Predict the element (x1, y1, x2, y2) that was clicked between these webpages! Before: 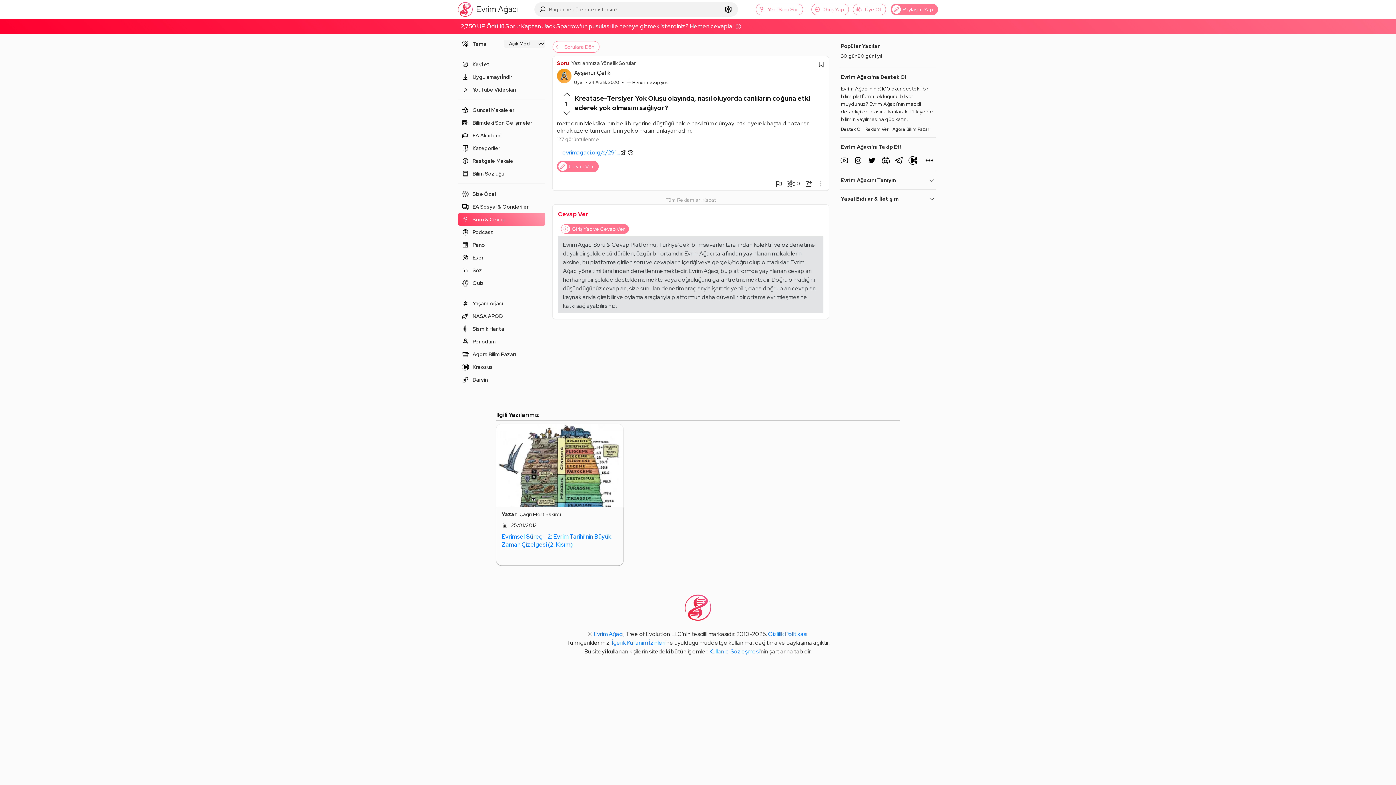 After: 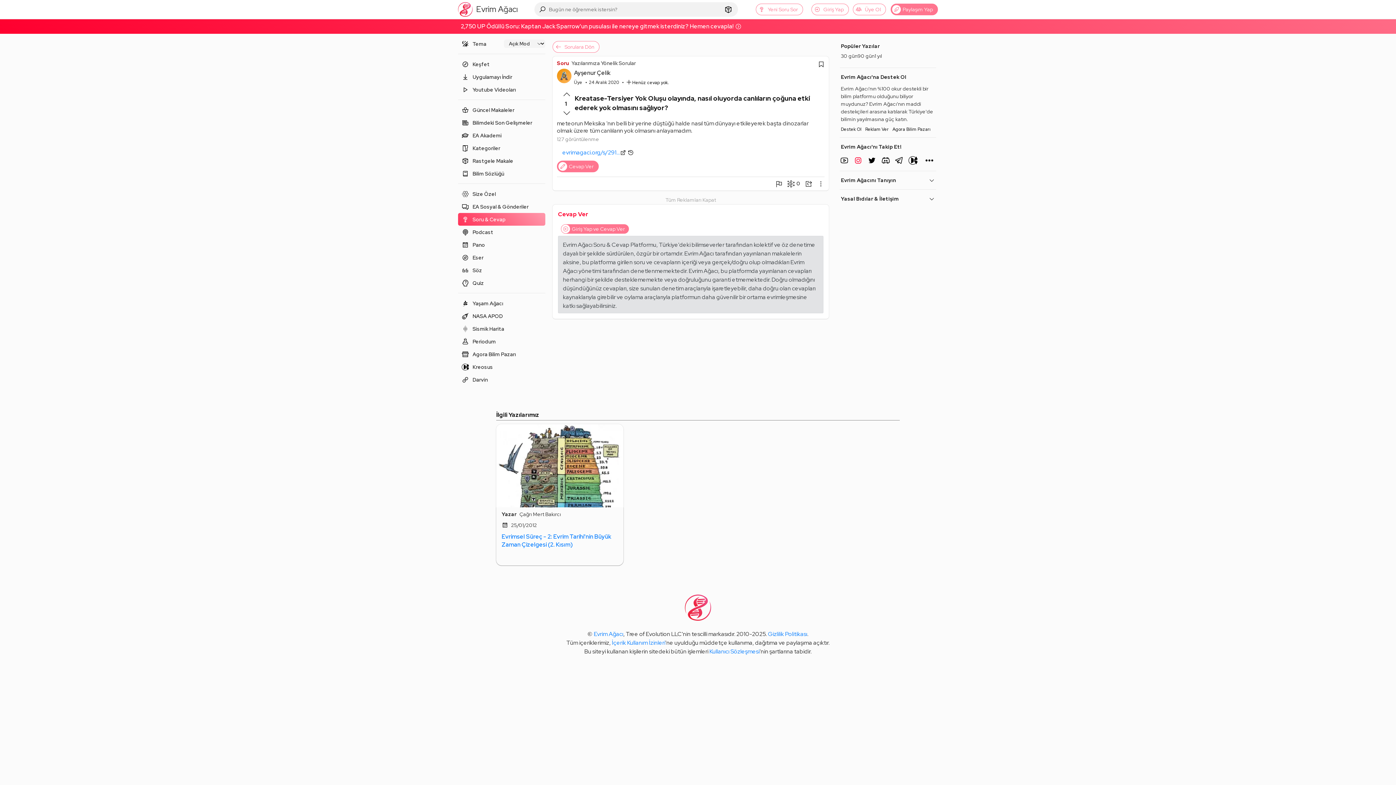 Action: bbox: (853, 154, 867, 167)